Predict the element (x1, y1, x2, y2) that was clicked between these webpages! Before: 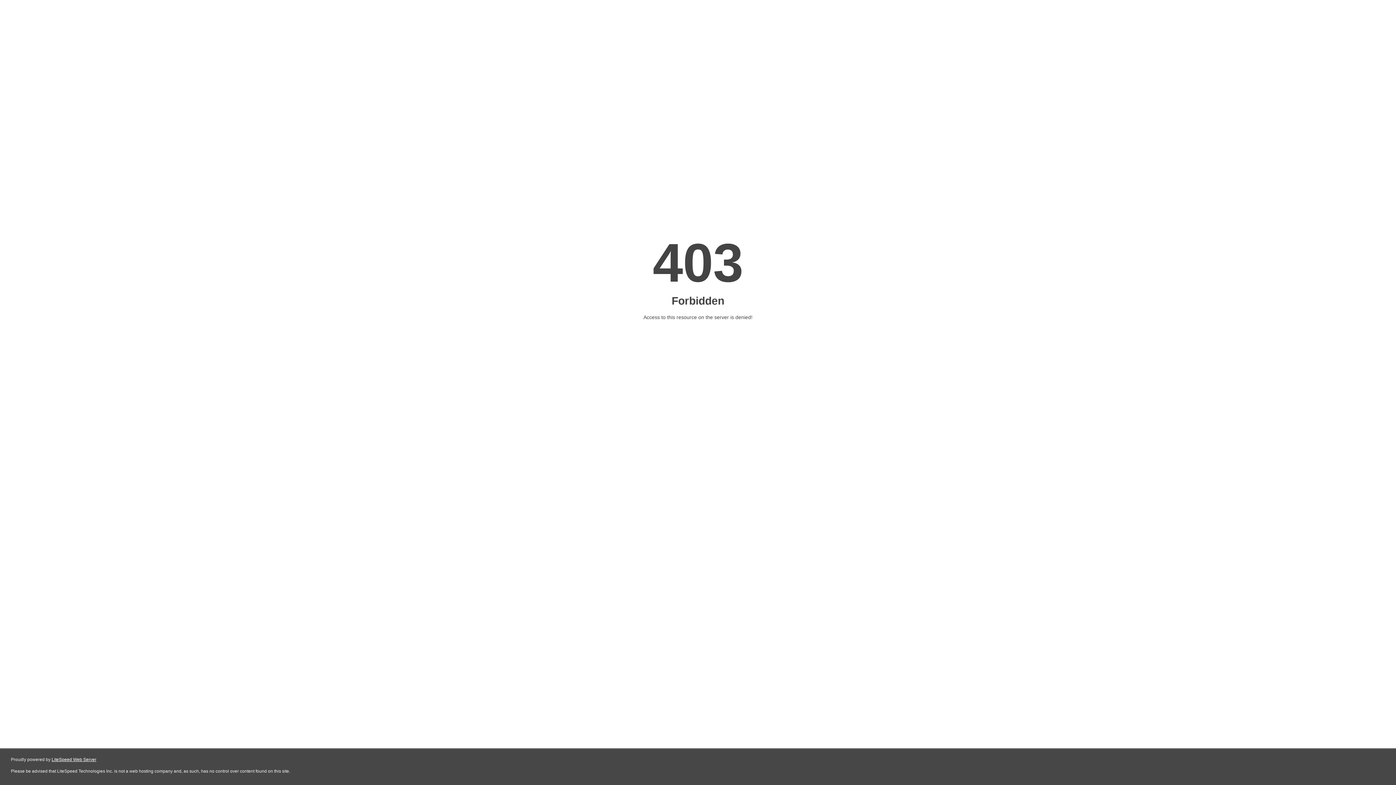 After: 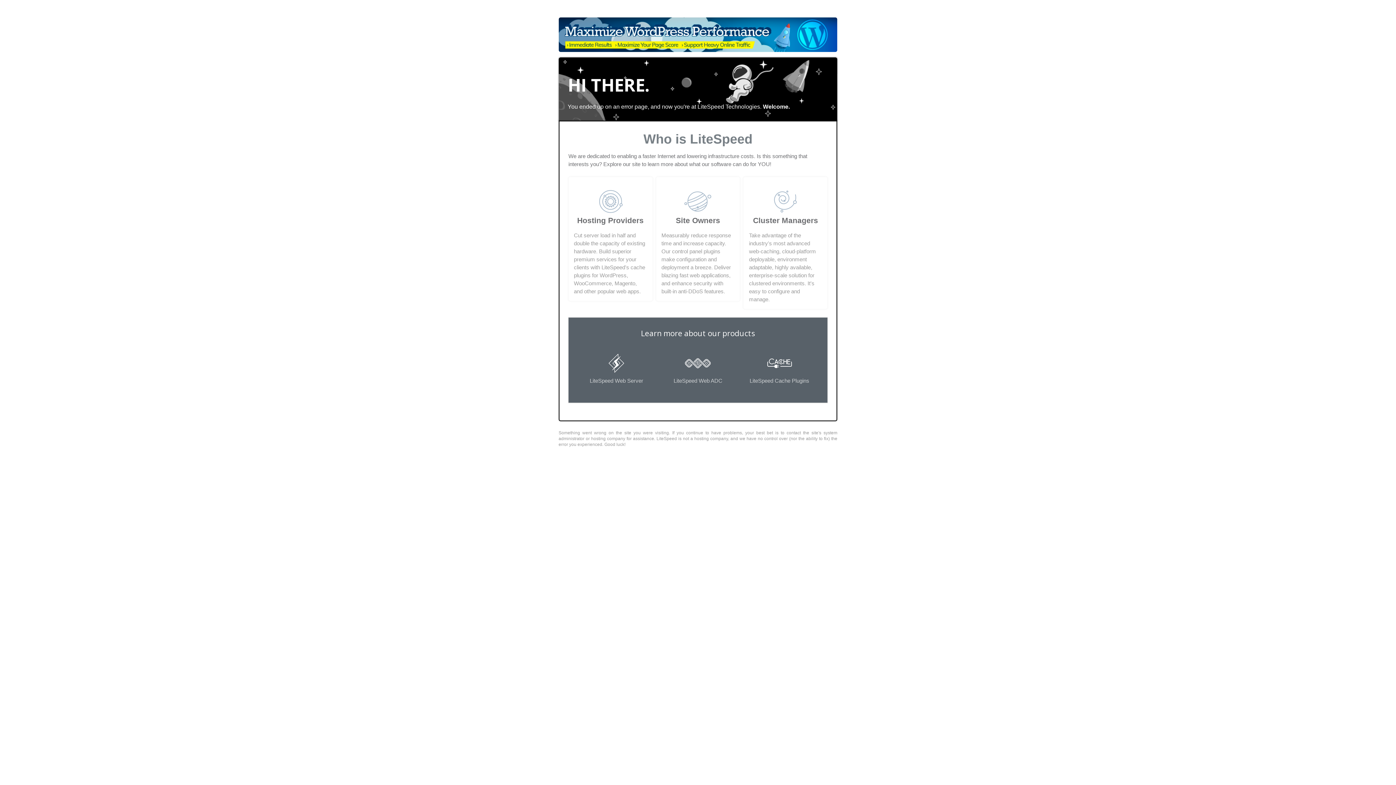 Action: bbox: (51, 757, 96, 762) label: LiteSpeed Web Server